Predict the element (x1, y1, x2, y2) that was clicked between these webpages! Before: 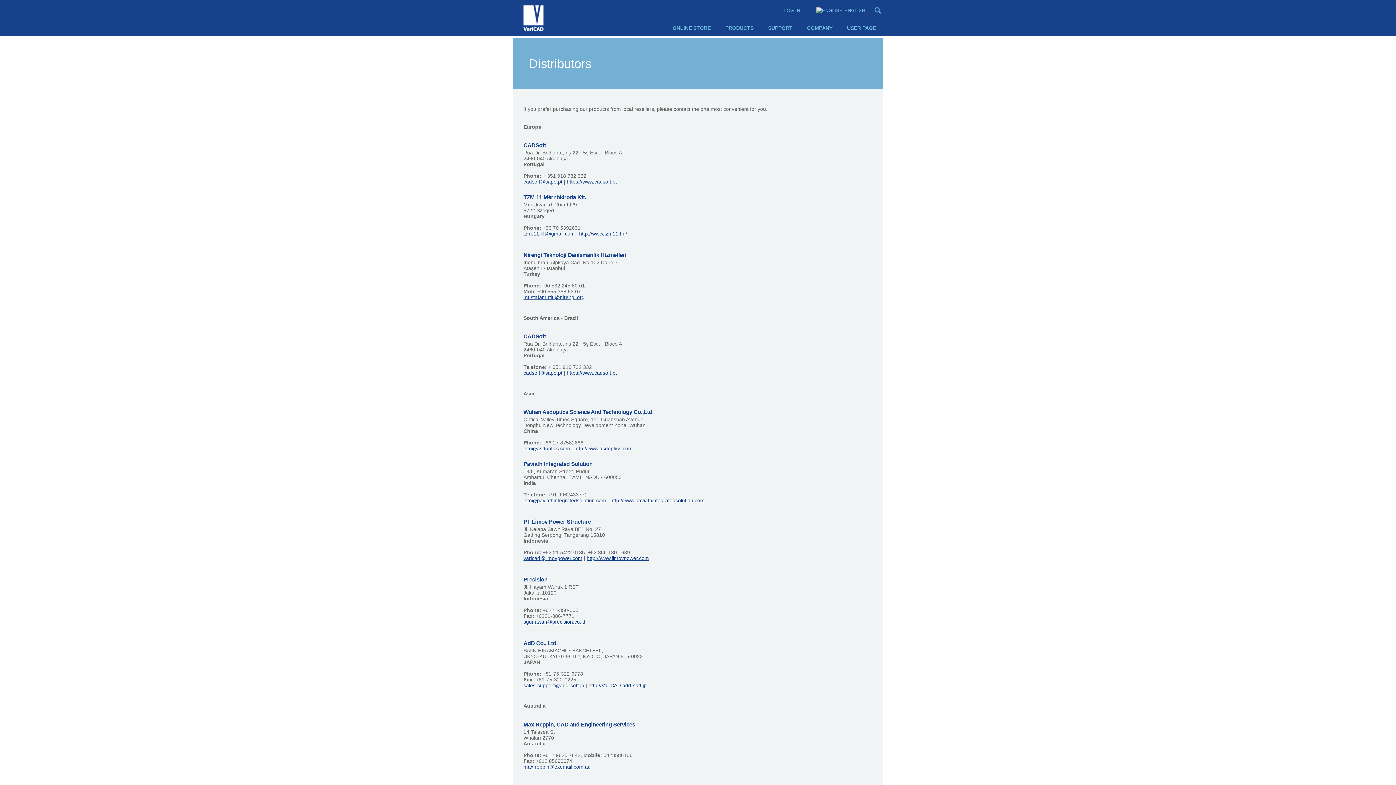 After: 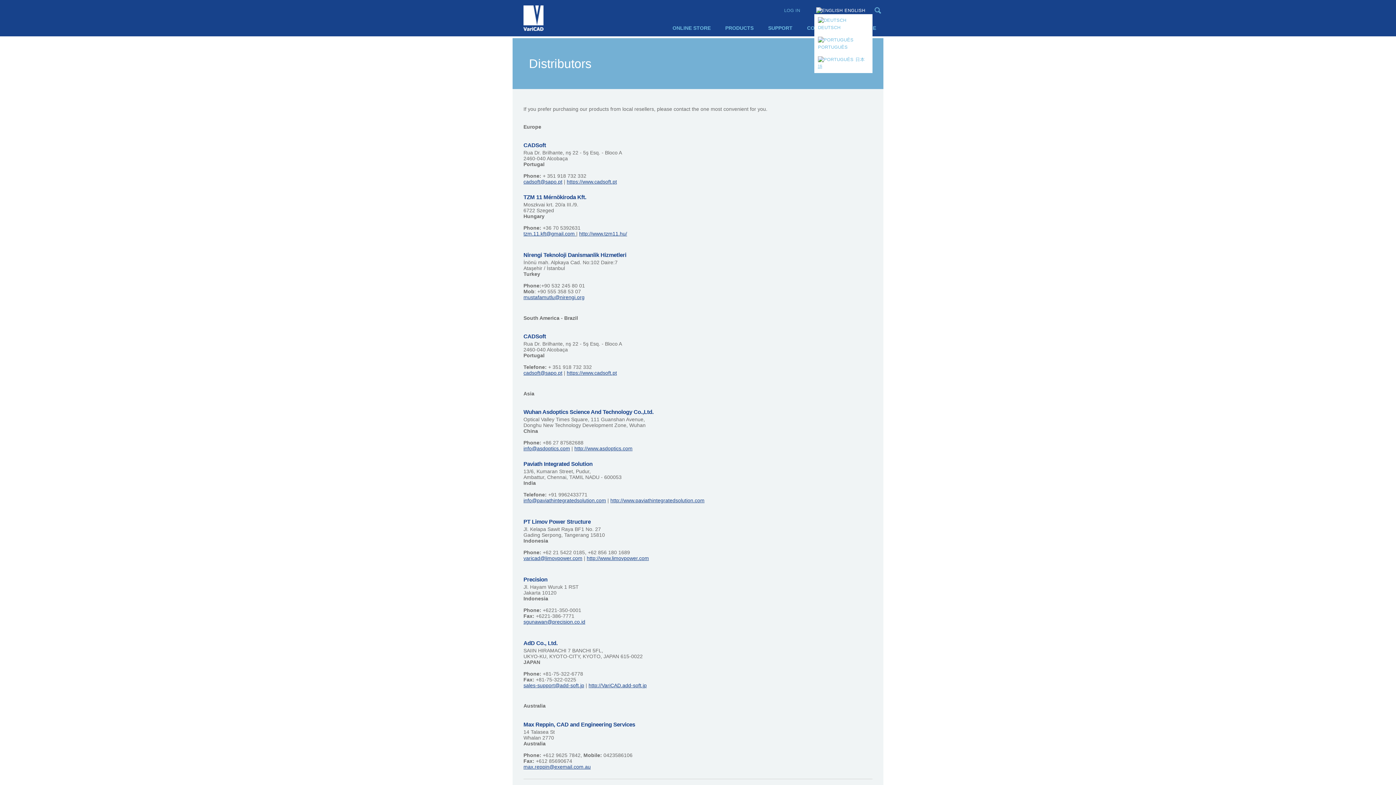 Action: label: ENGLISH bbox: (816, 7, 865, 12)